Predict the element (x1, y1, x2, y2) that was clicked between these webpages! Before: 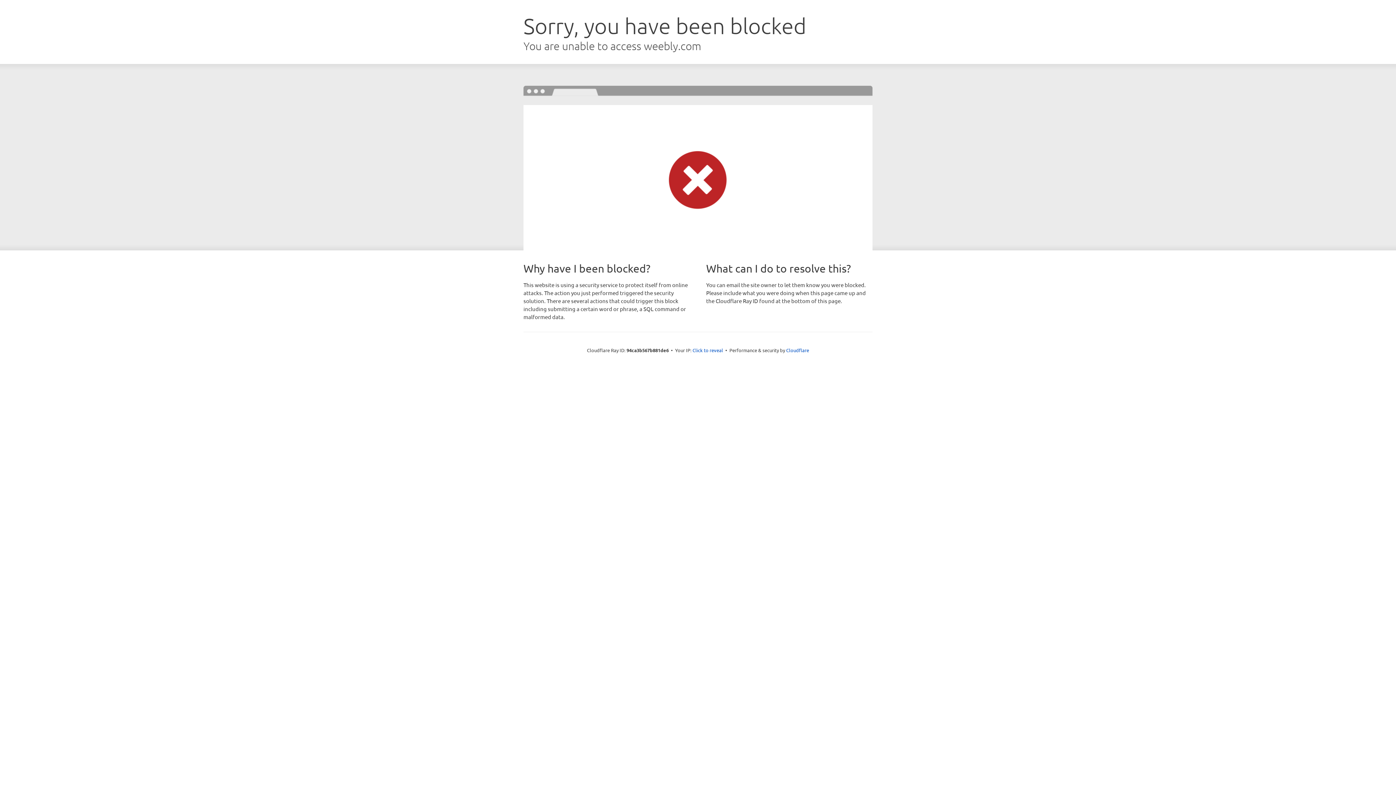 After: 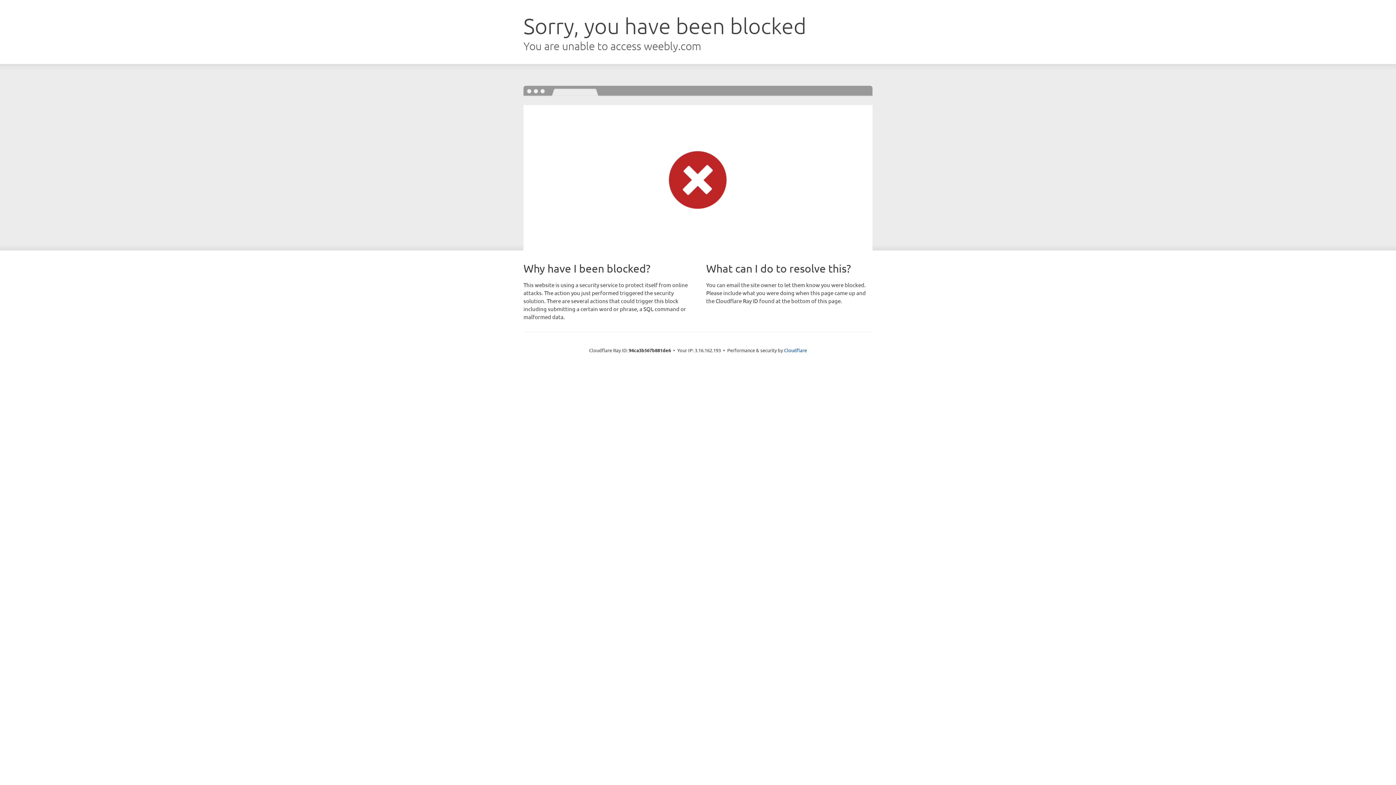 Action: bbox: (692, 346, 723, 353) label: Click to reveal